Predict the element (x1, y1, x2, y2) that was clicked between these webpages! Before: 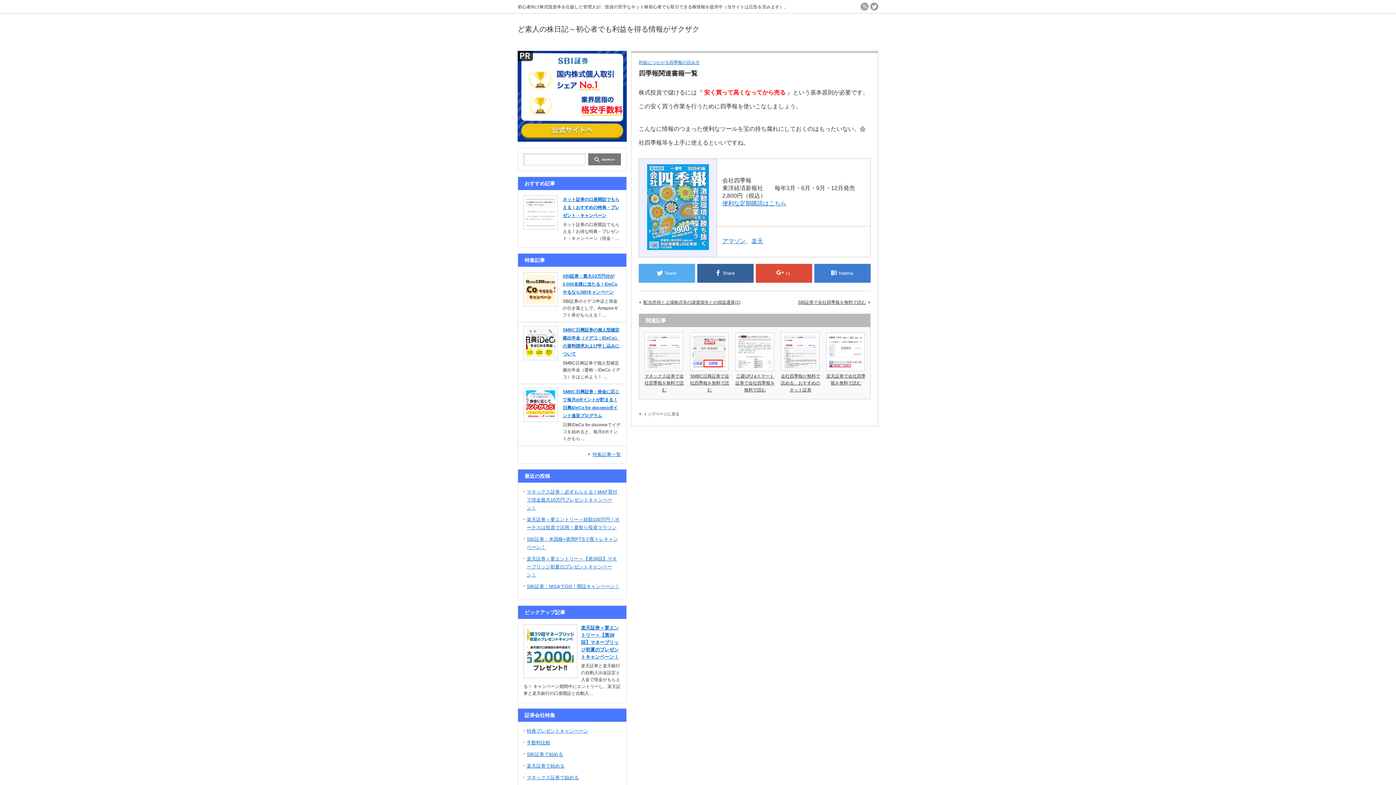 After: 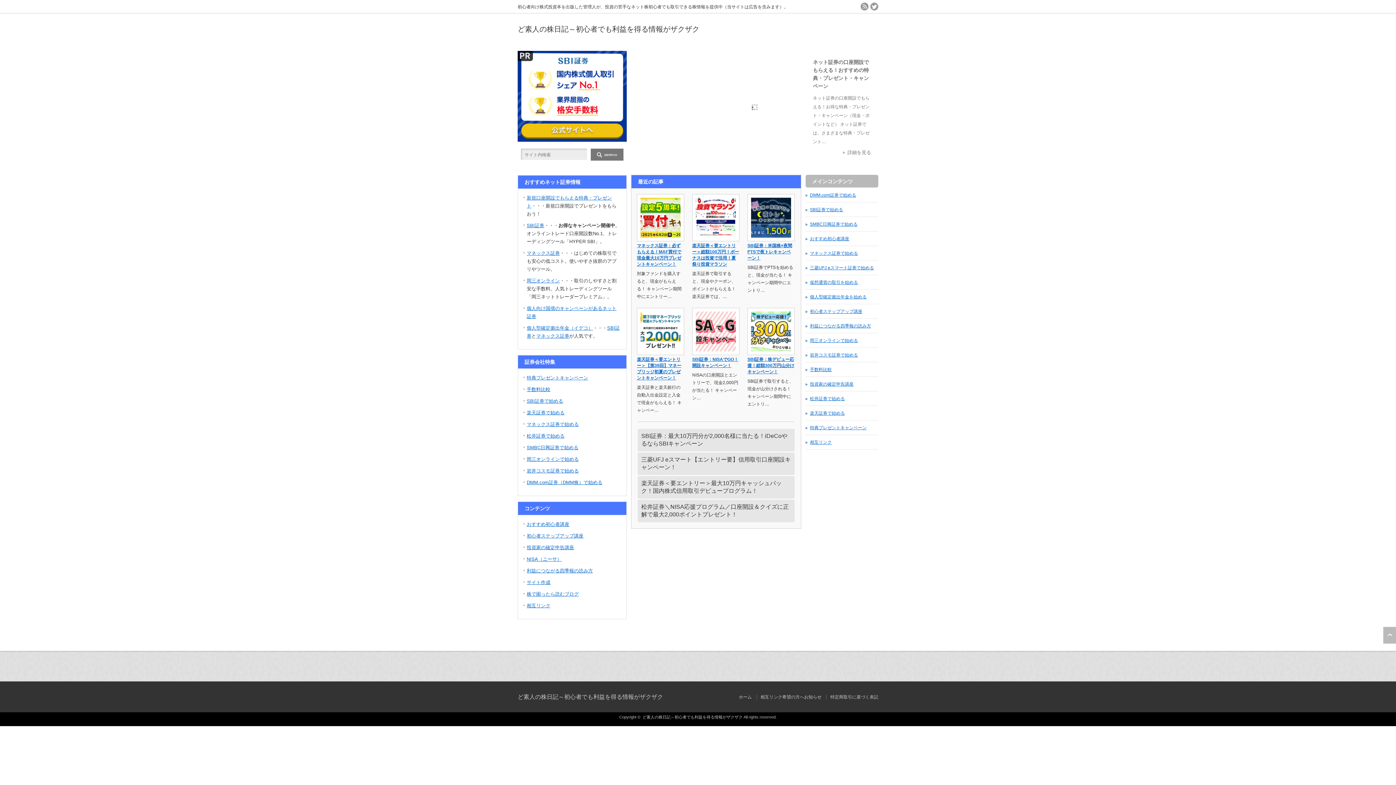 Action: label: ど素人の株日記～初心者でも利益を得る情報がザクザク bbox: (517, 25, 699, 33)